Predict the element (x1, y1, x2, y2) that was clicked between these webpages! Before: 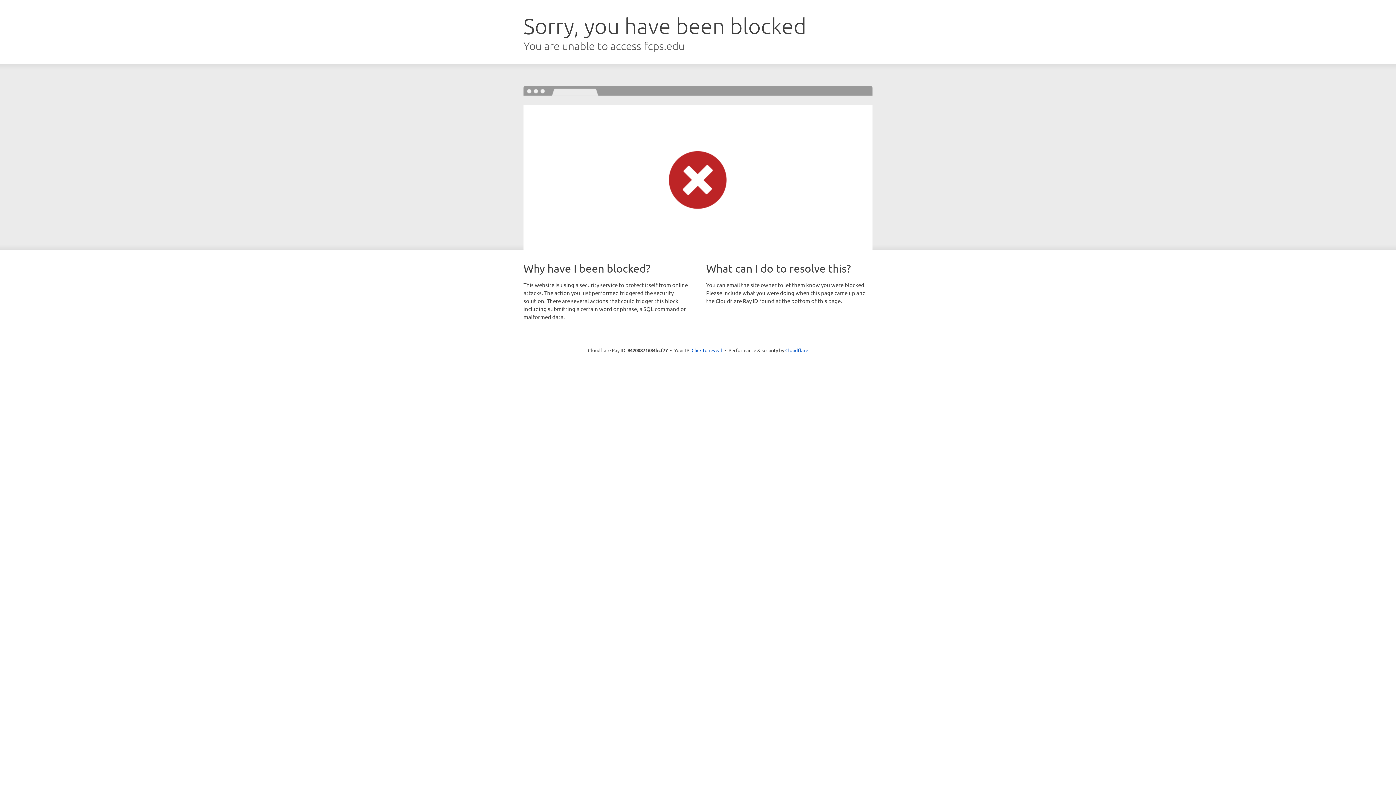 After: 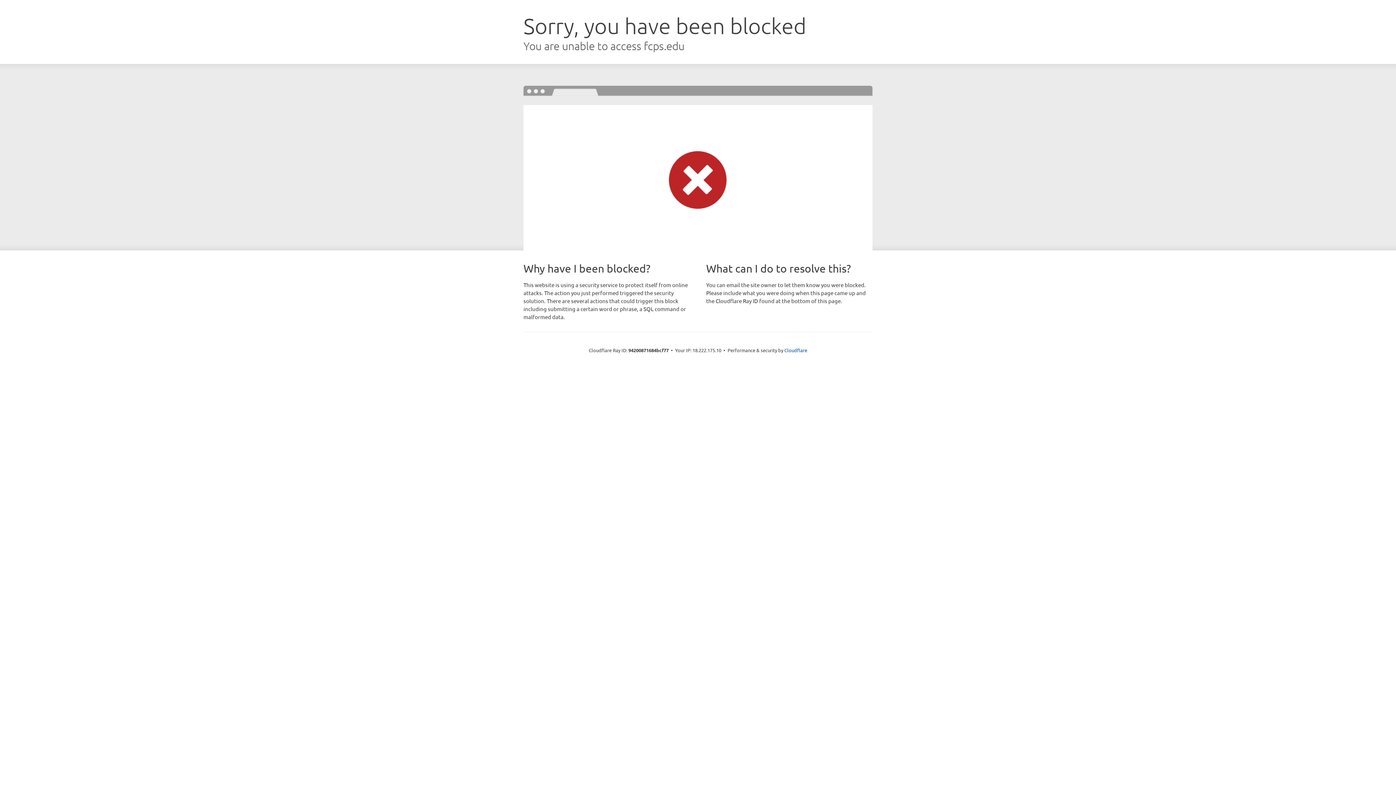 Action: bbox: (691, 346, 722, 353) label: Click to reveal